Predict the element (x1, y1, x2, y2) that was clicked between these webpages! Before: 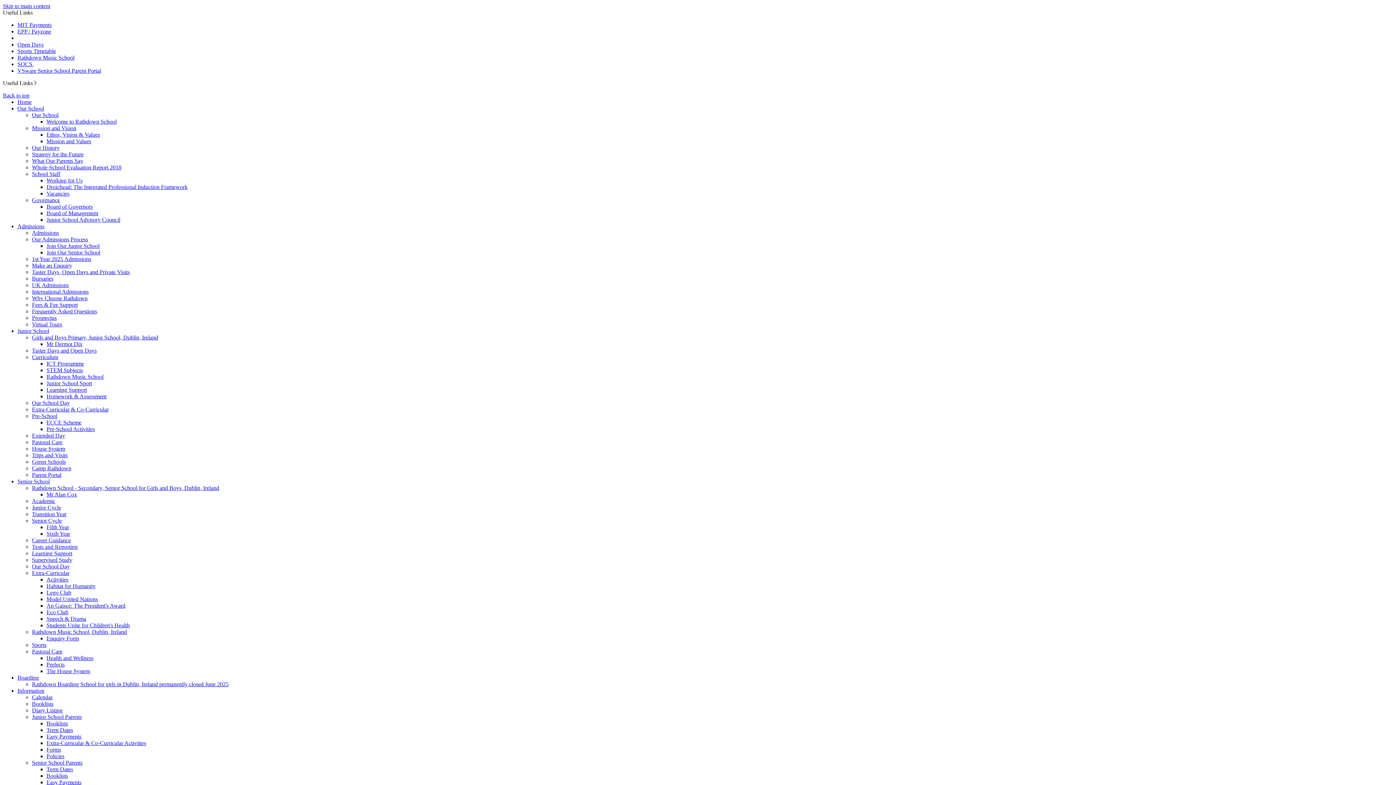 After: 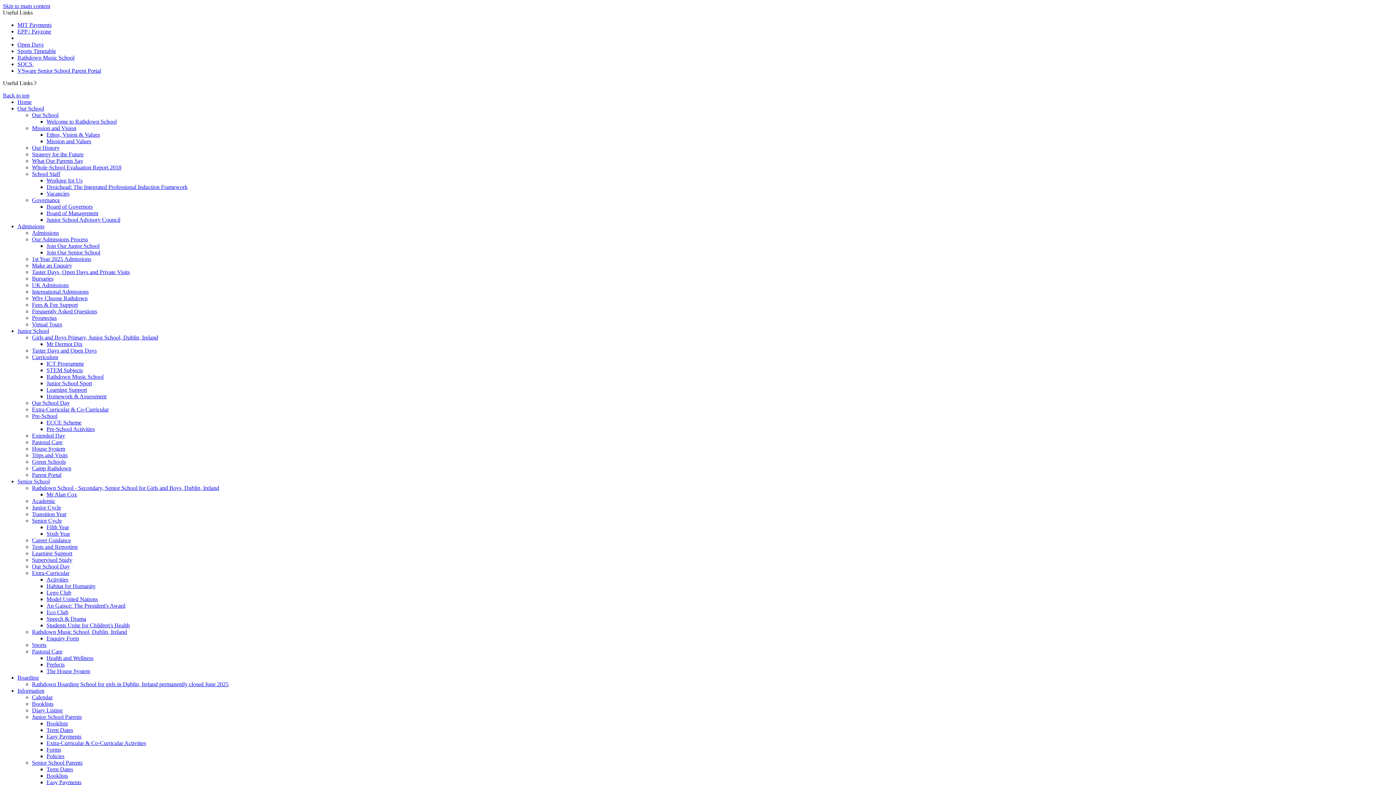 Action: label: Rathdown Boarding School for girls in Dublin, Ireland permanently closed June 2025 bbox: (32, 681, 228, 687)